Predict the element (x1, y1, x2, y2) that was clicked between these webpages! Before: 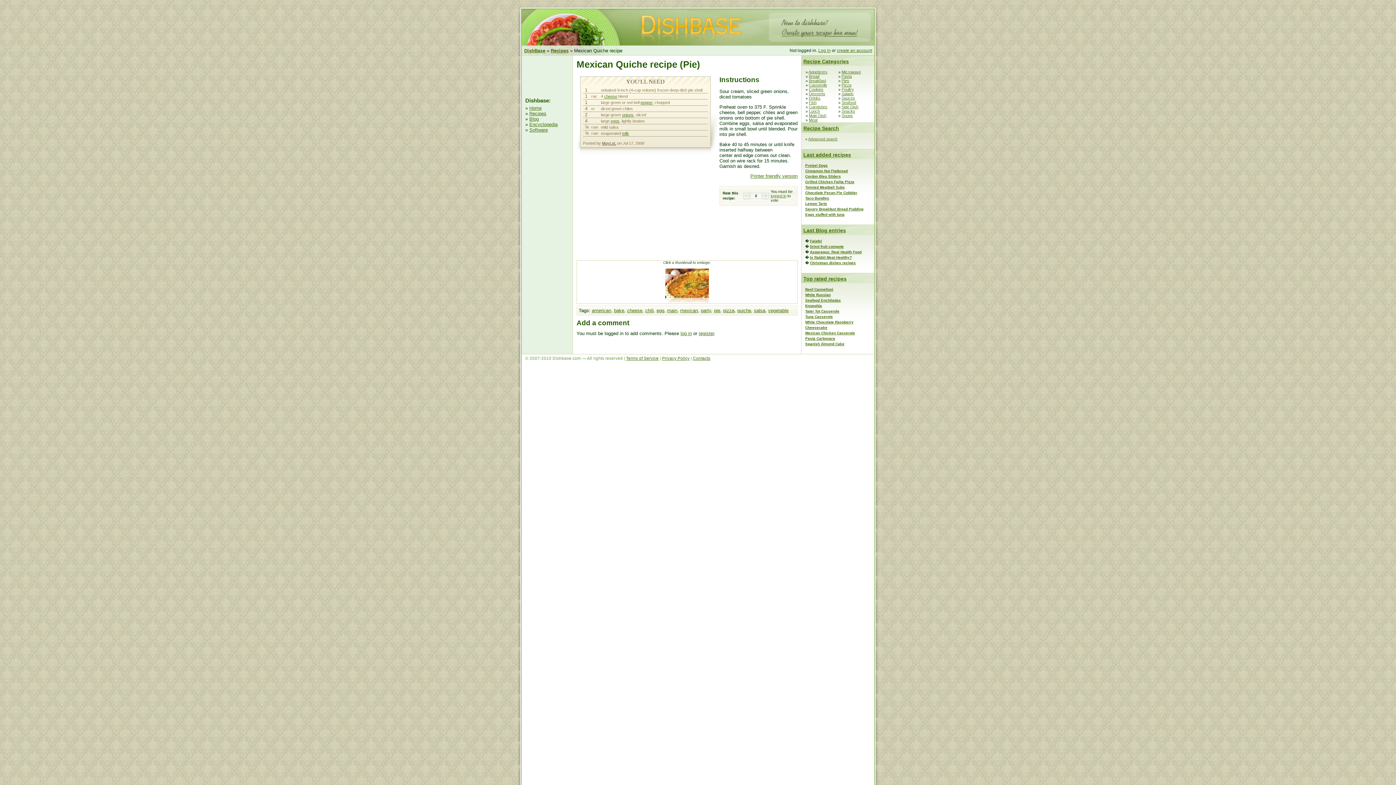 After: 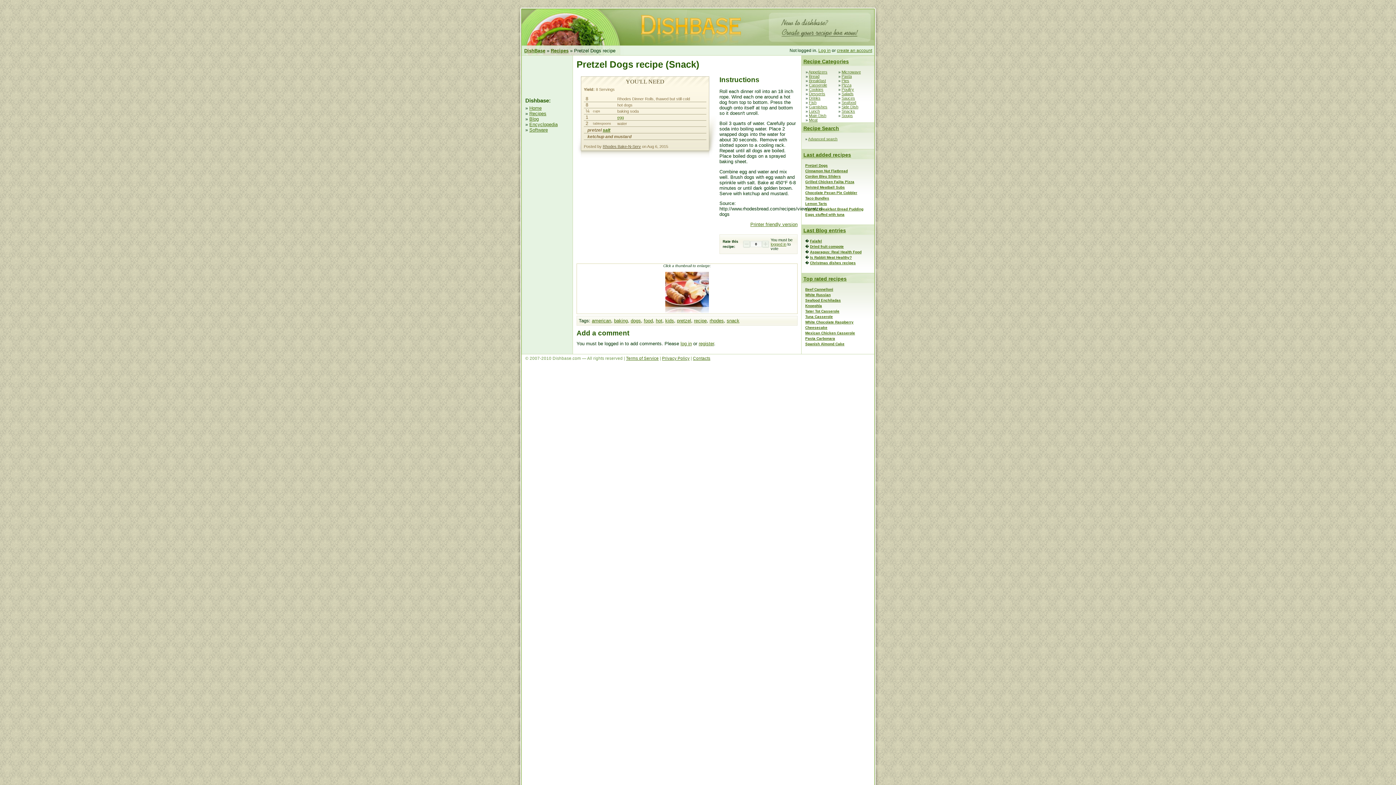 Action: bbox: (805, 163, 828, 167) label: Pretzel Dogs